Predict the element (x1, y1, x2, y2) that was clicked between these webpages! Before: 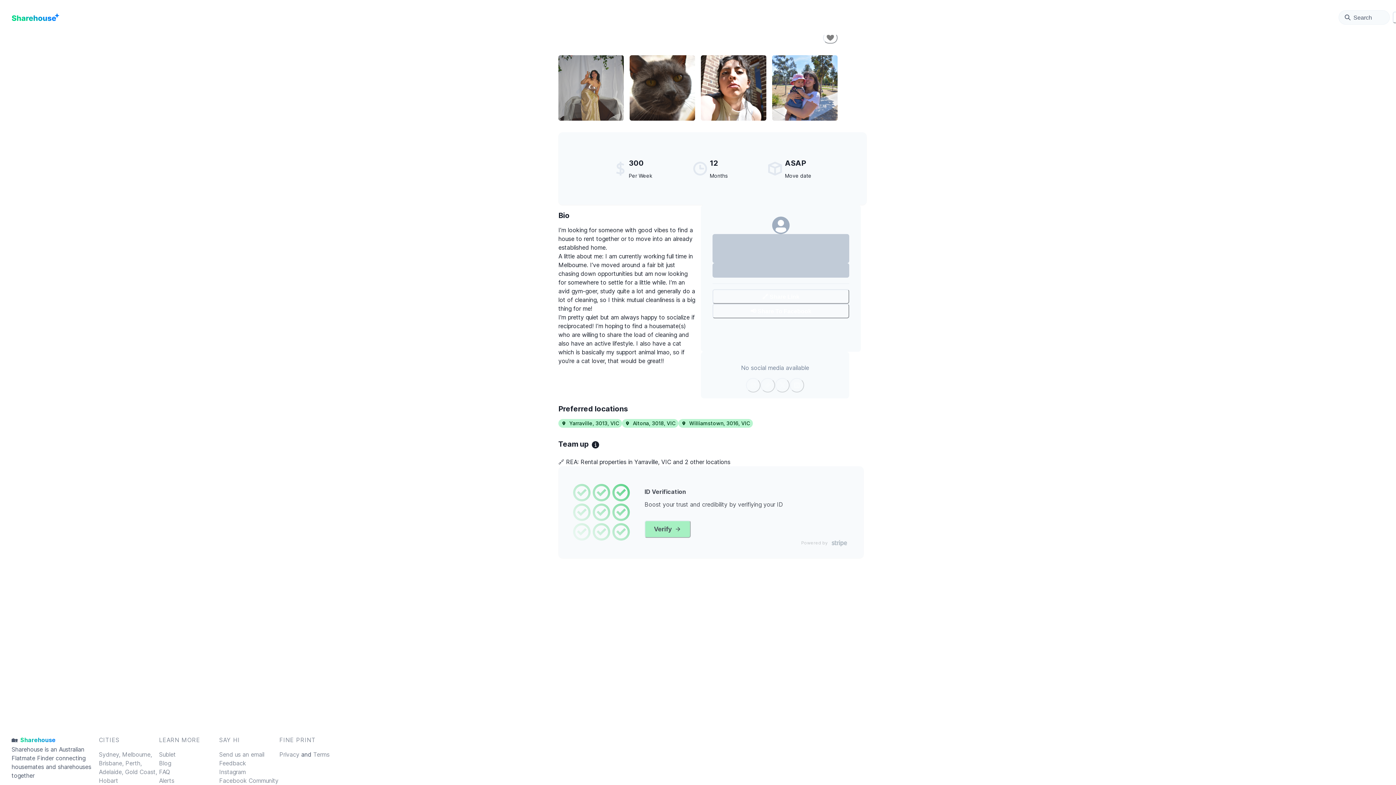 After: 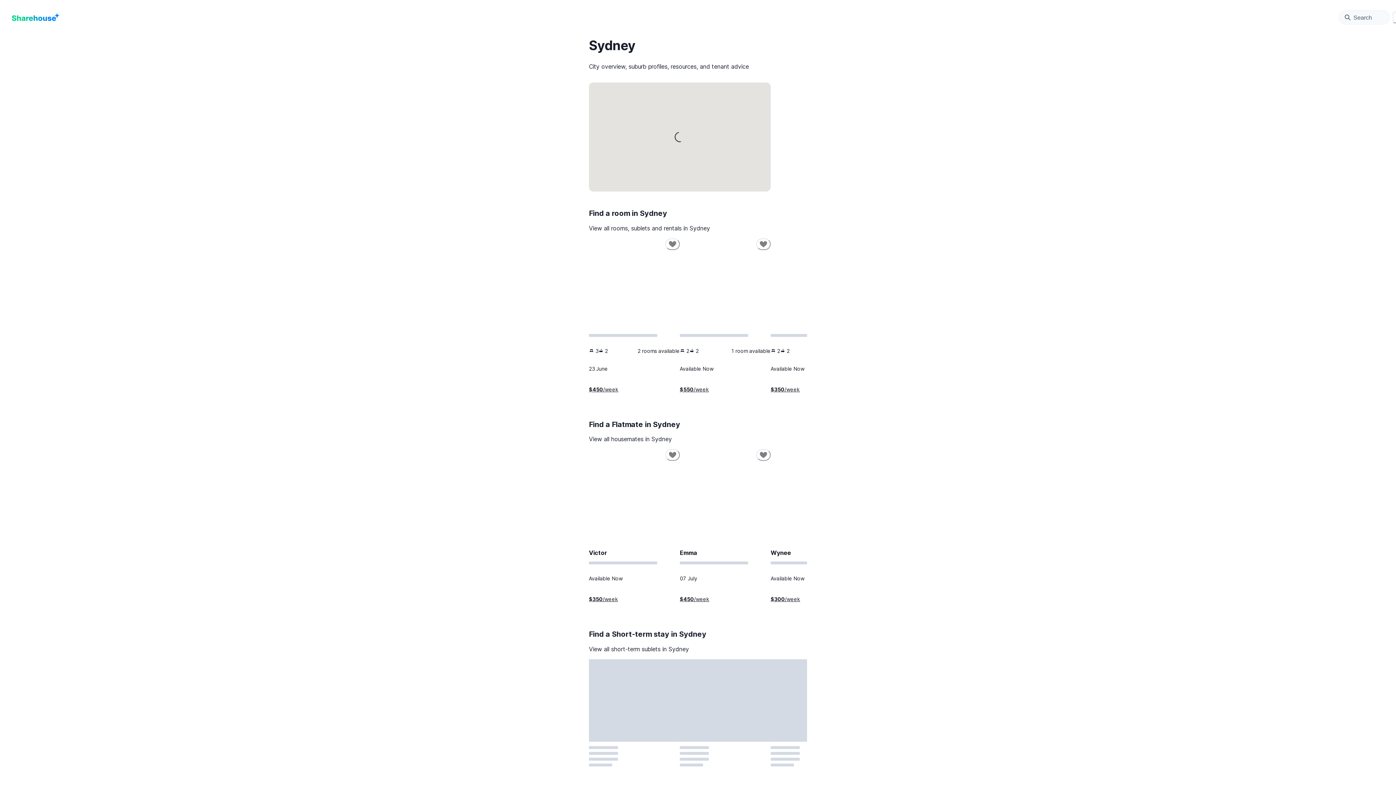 Action: bbox: (98, 751, 122, 758) label: Sydney, 